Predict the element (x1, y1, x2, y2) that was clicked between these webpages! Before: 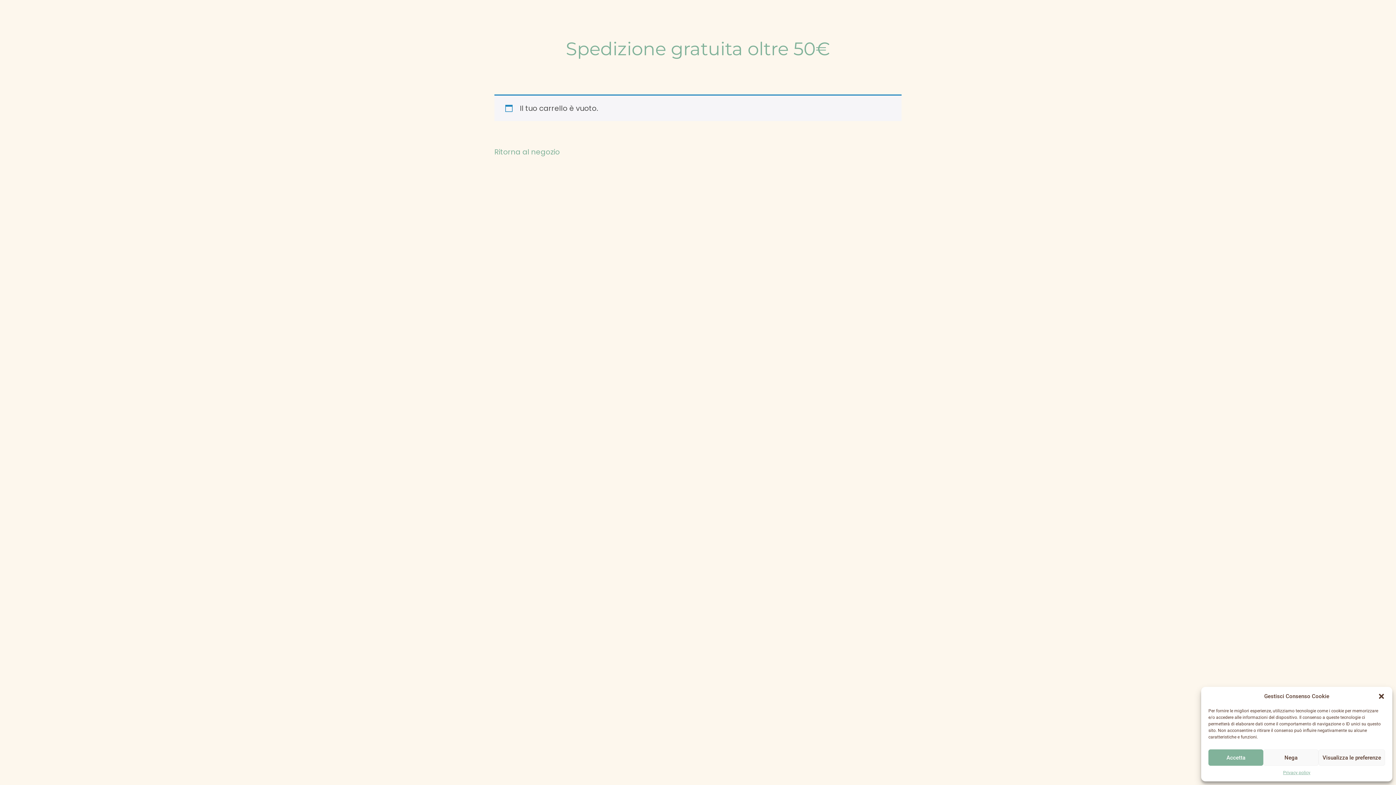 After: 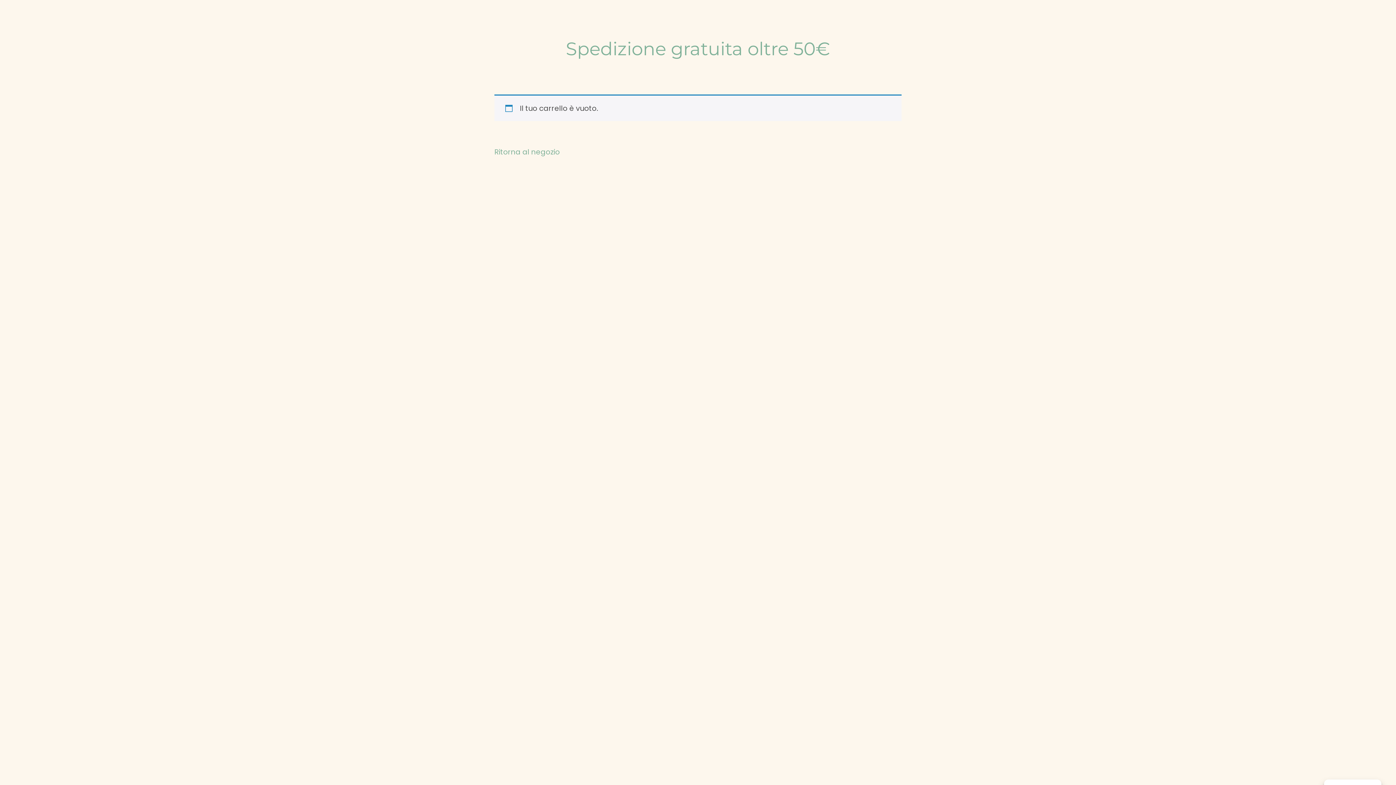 Action: bbox: (1263, 749, 1318, 766) label: Nega